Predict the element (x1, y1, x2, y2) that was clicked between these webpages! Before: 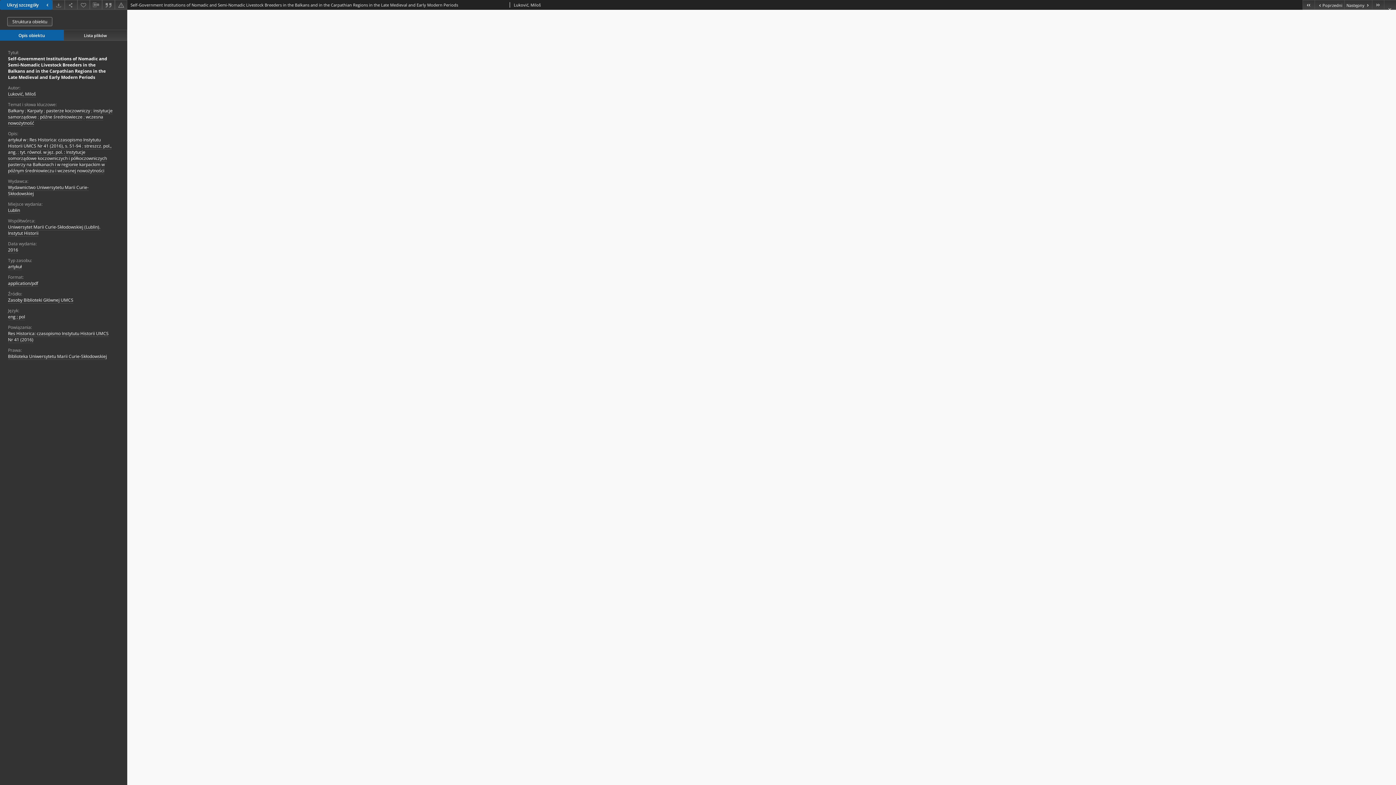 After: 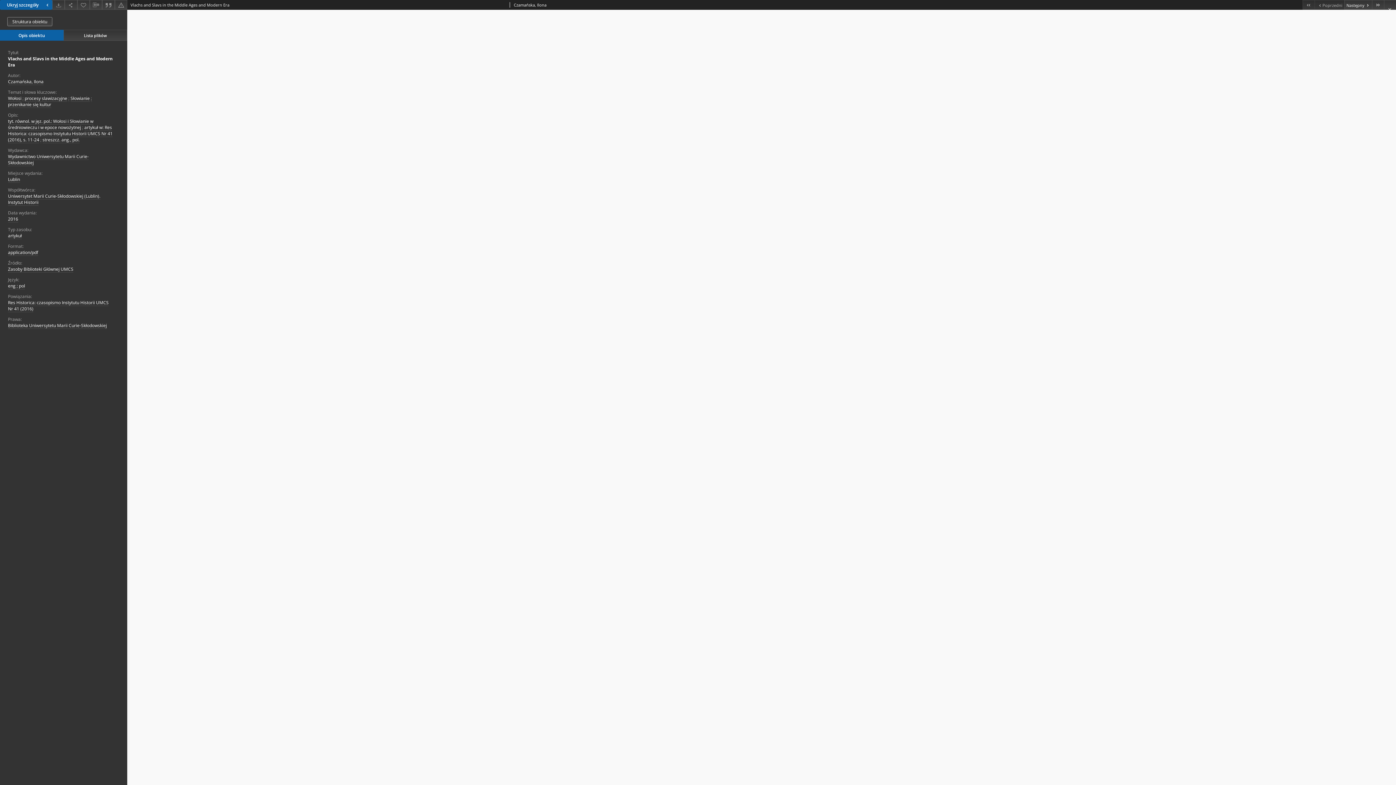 Action: label: Pierwszy obiekt z listy bbox: (1303, 0, 1315, 9)